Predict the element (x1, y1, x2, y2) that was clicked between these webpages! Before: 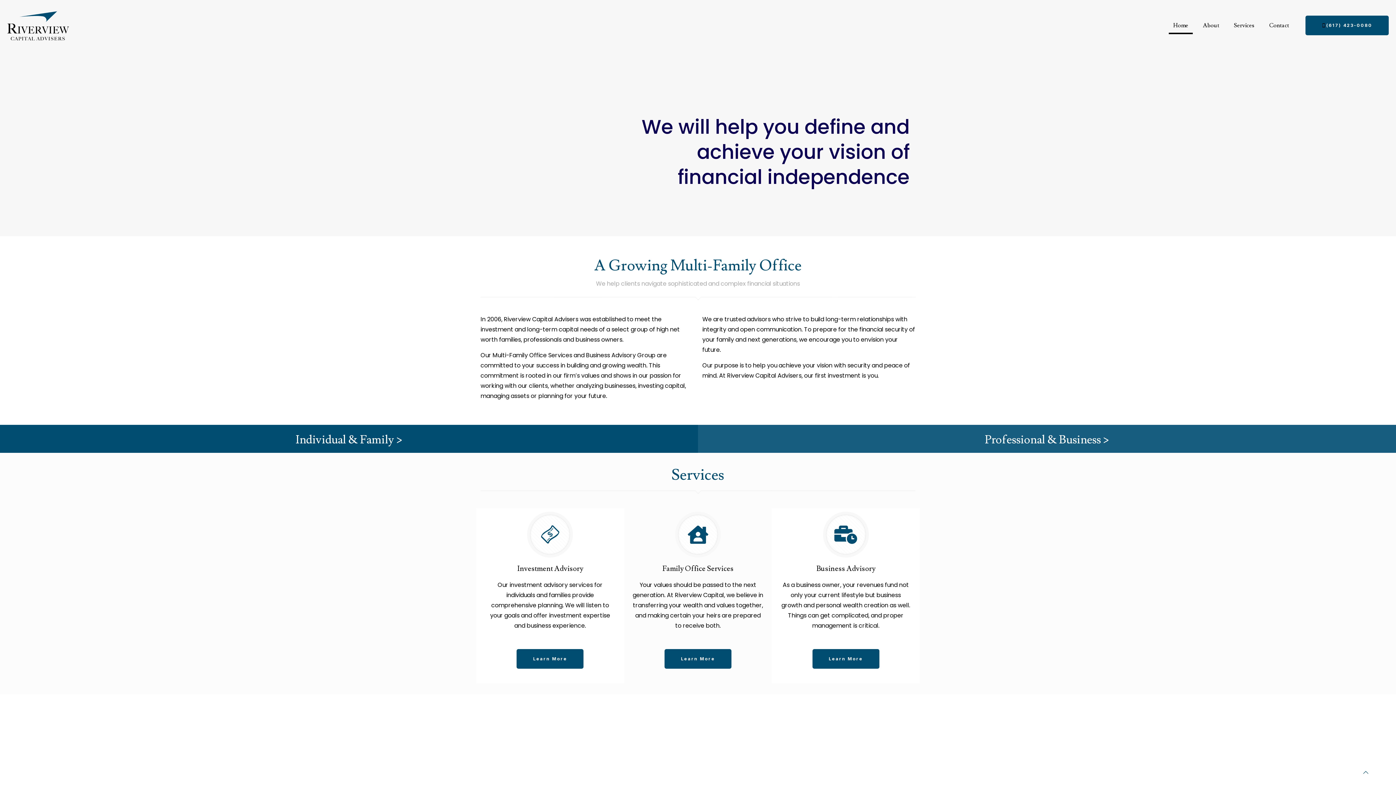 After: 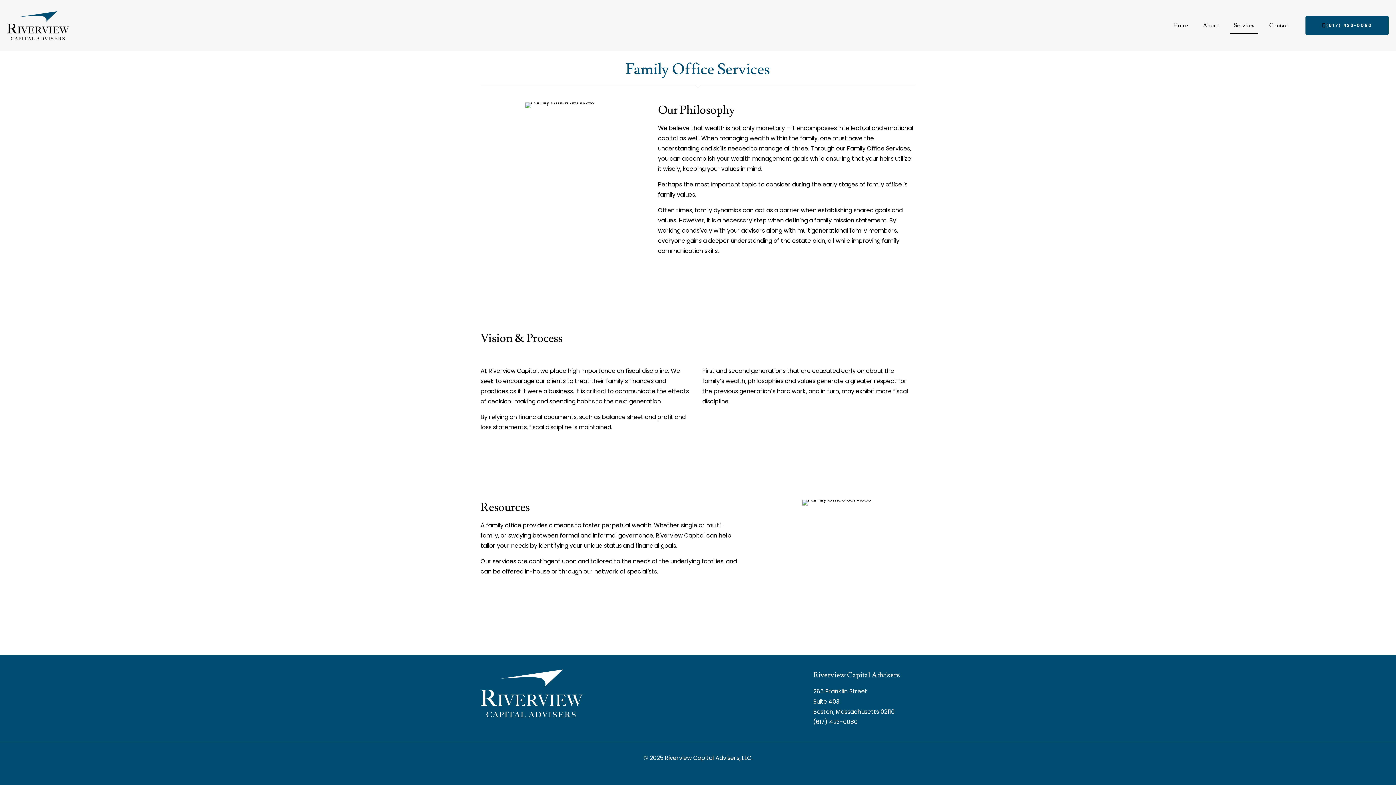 Action: label: Learn More bbox: (664, 649, 731, 669)